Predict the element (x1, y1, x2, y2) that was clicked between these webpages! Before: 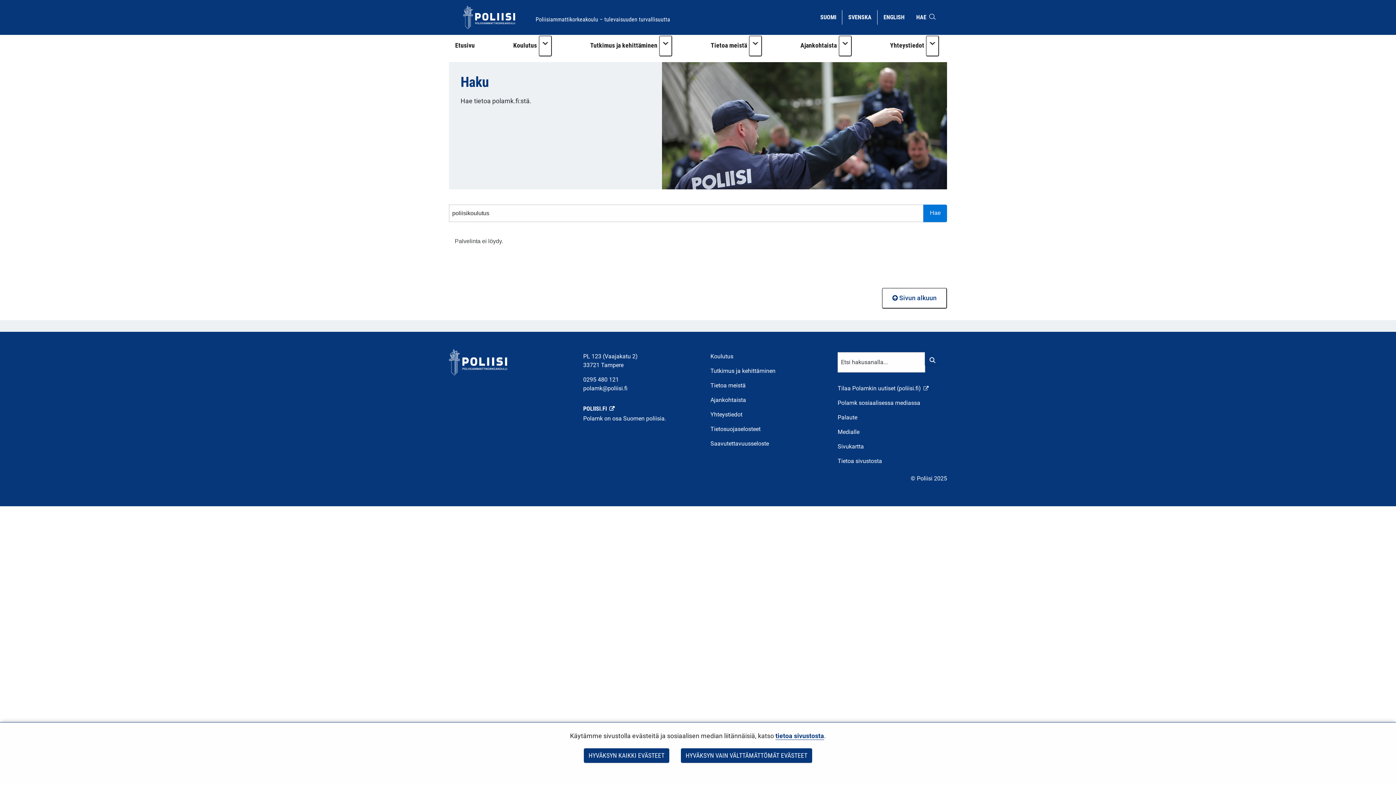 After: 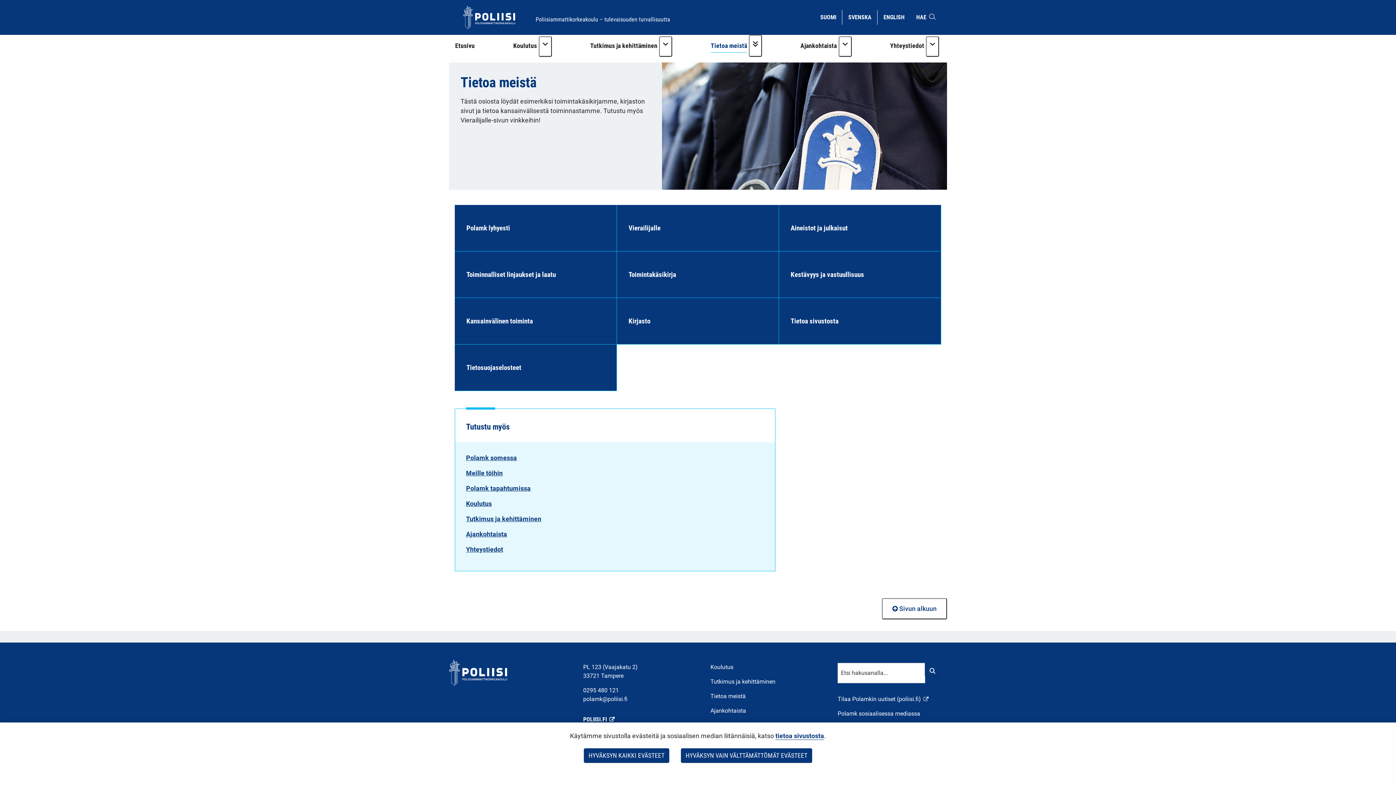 Action: bbox: (705, 34, 749, 56) label: Tietoa meistä